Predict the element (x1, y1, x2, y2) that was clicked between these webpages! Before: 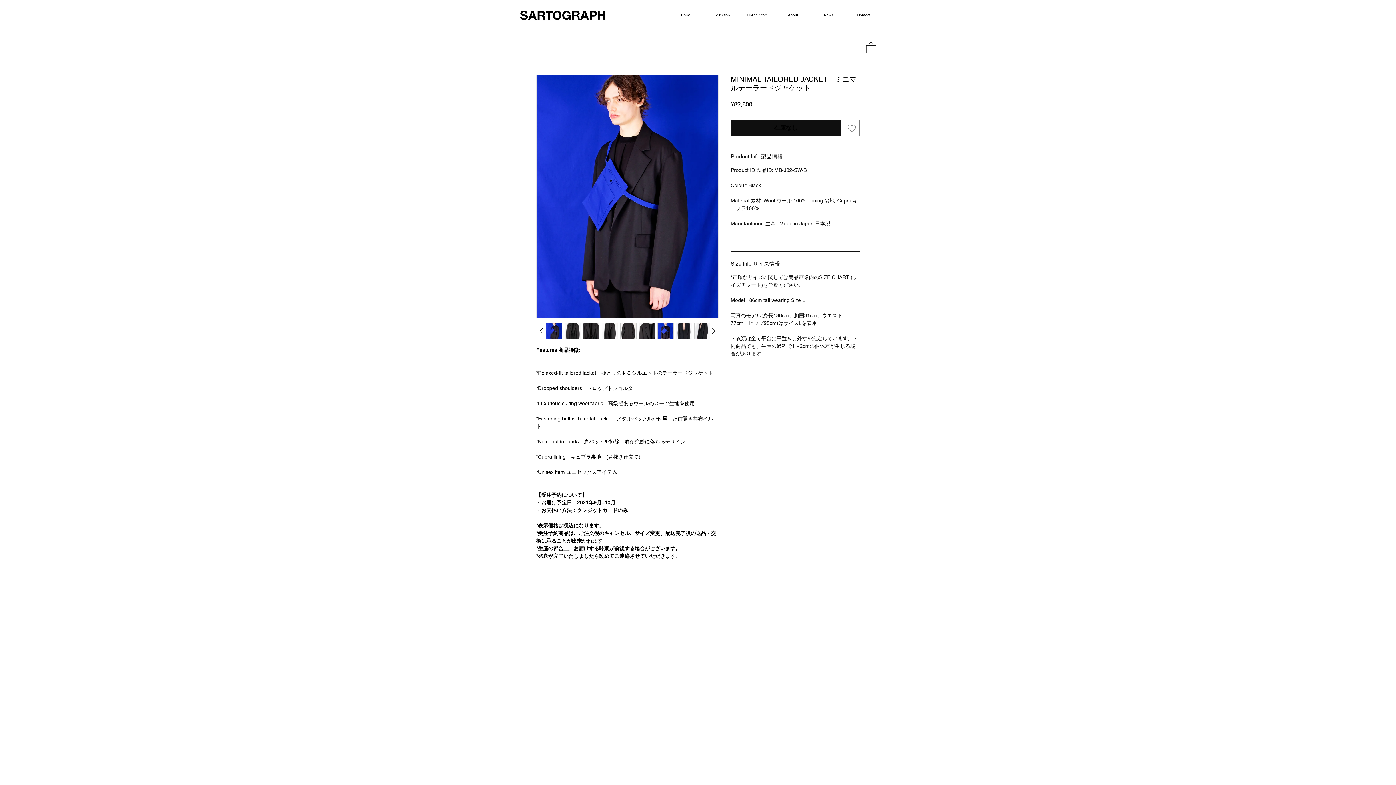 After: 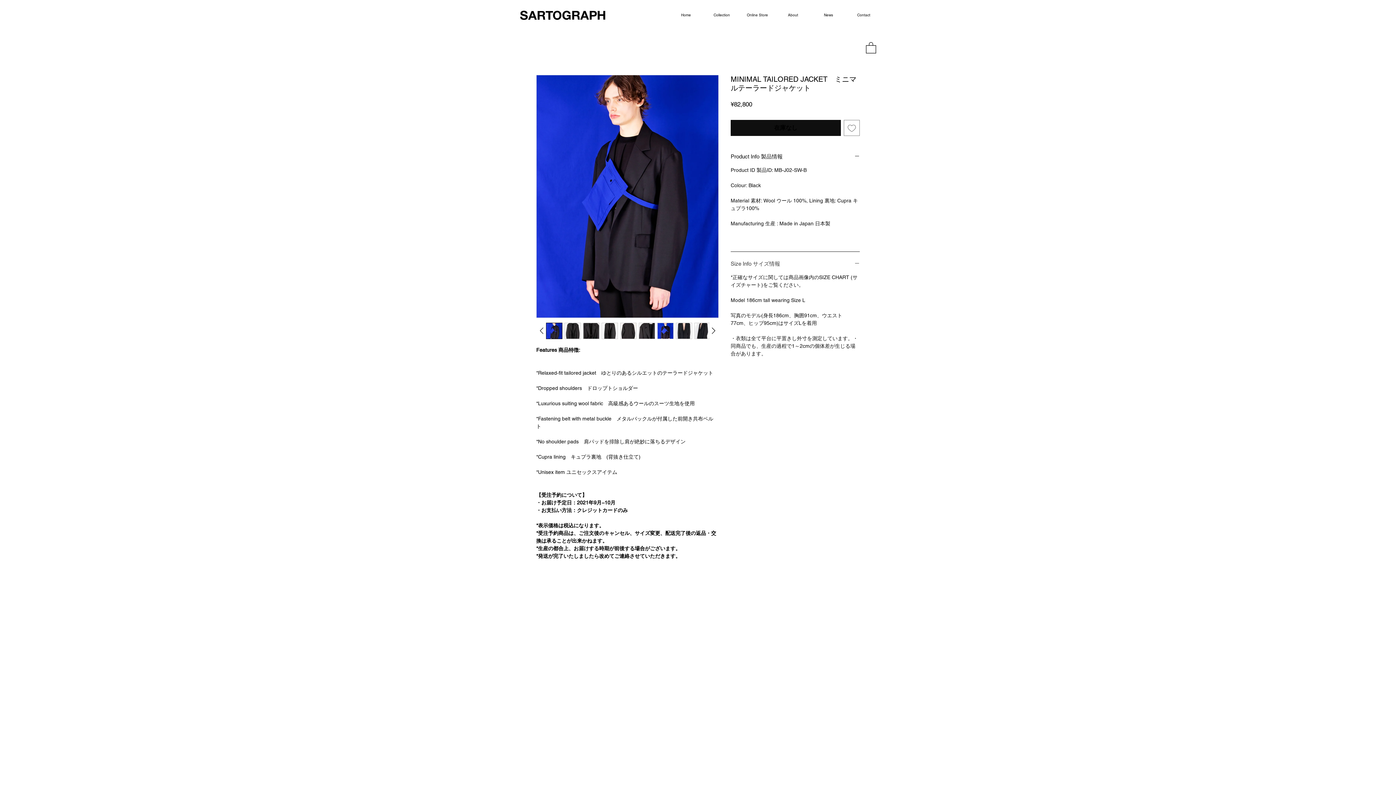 Action: label: Size Info サイズ情報 bbox: (730, 260, 860, 267)